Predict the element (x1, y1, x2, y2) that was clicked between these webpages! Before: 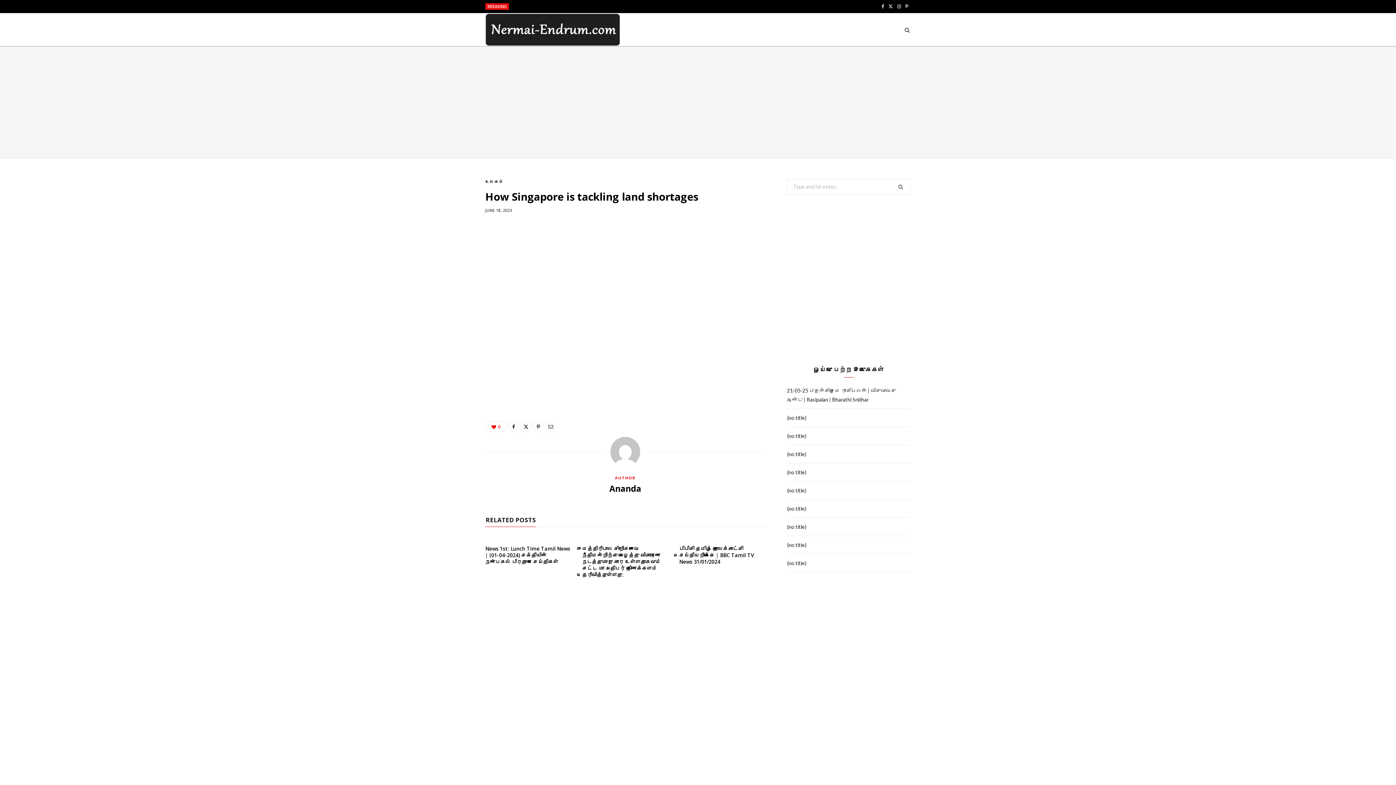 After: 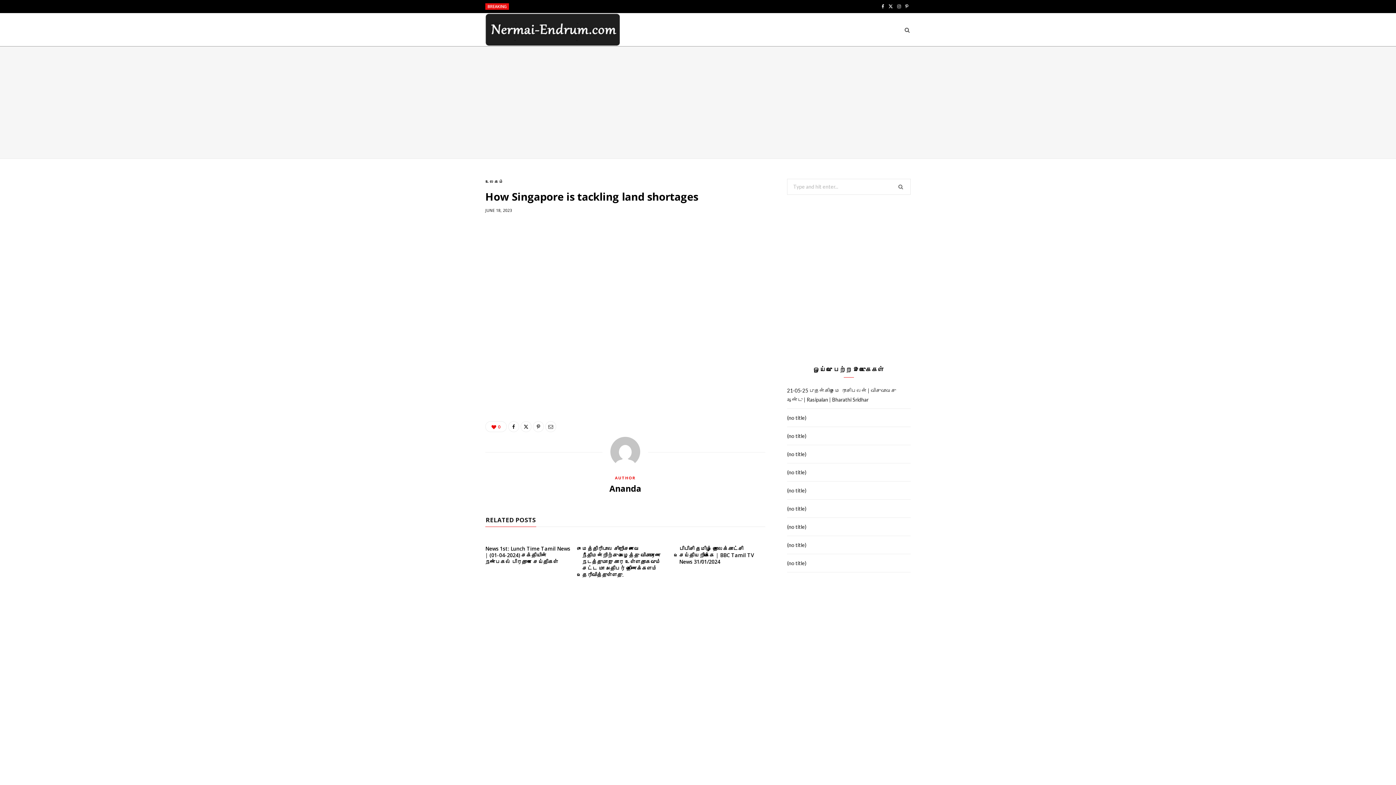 Action: label: Instagram bbox: (895, 0, 903, 13)